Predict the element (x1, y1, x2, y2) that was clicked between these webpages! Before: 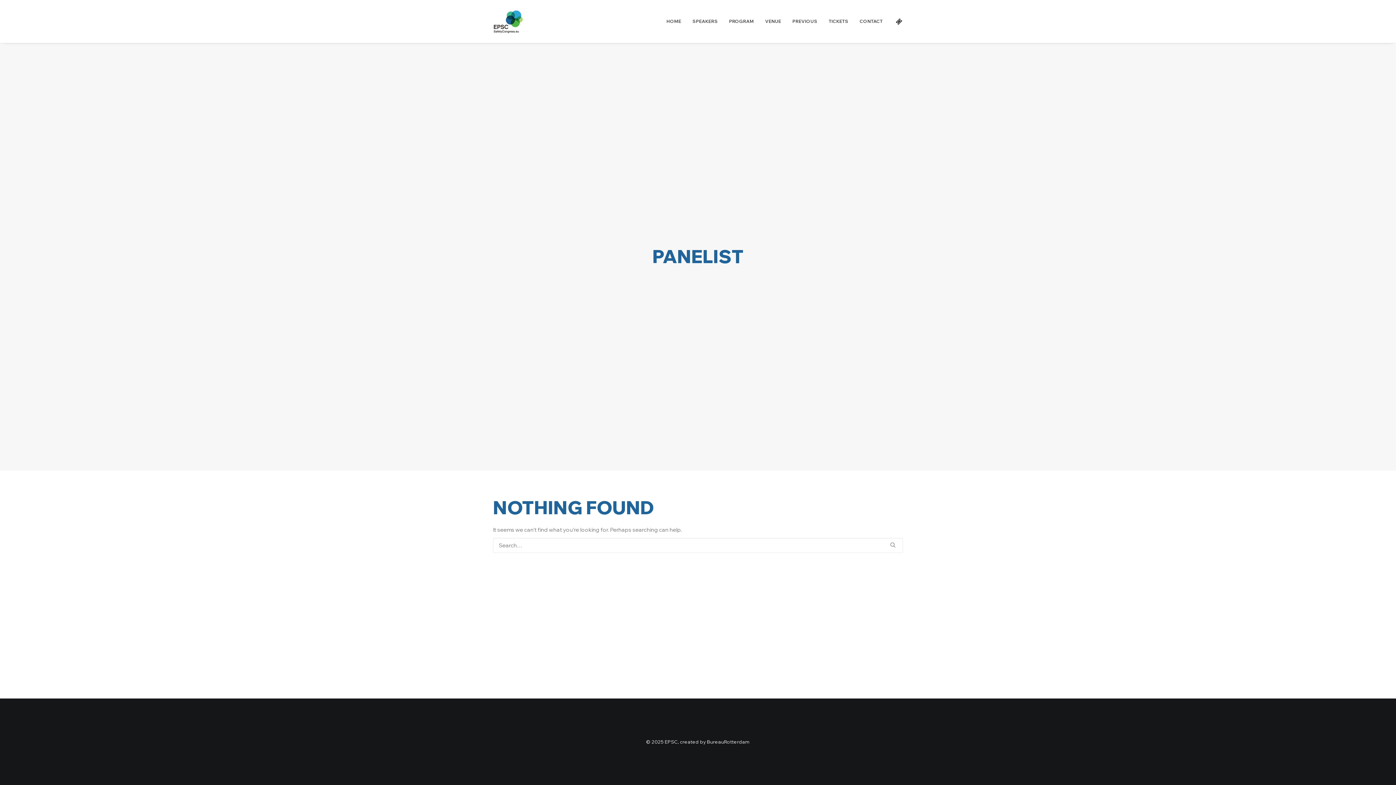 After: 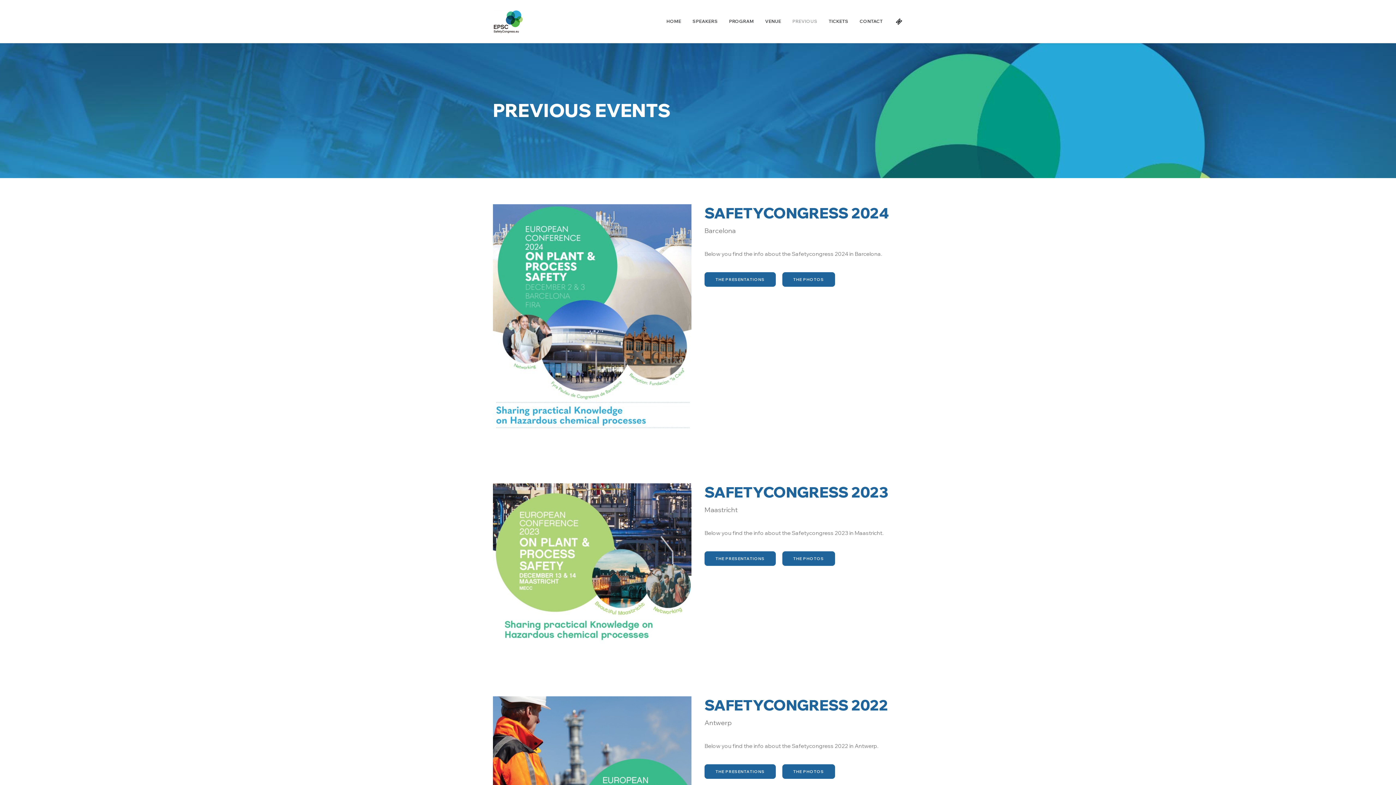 Action: label: PREVIOUS bbox: (787, 0, 822, 42)